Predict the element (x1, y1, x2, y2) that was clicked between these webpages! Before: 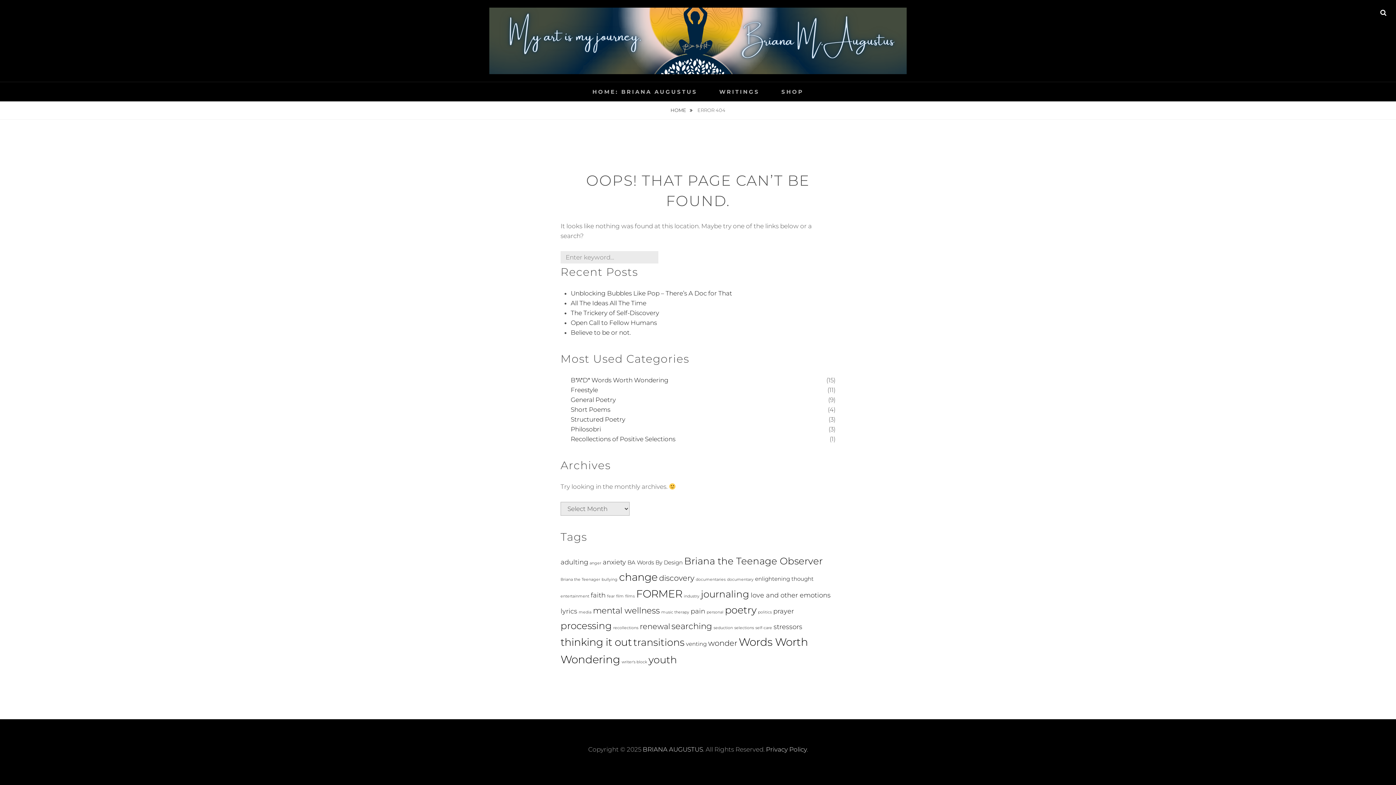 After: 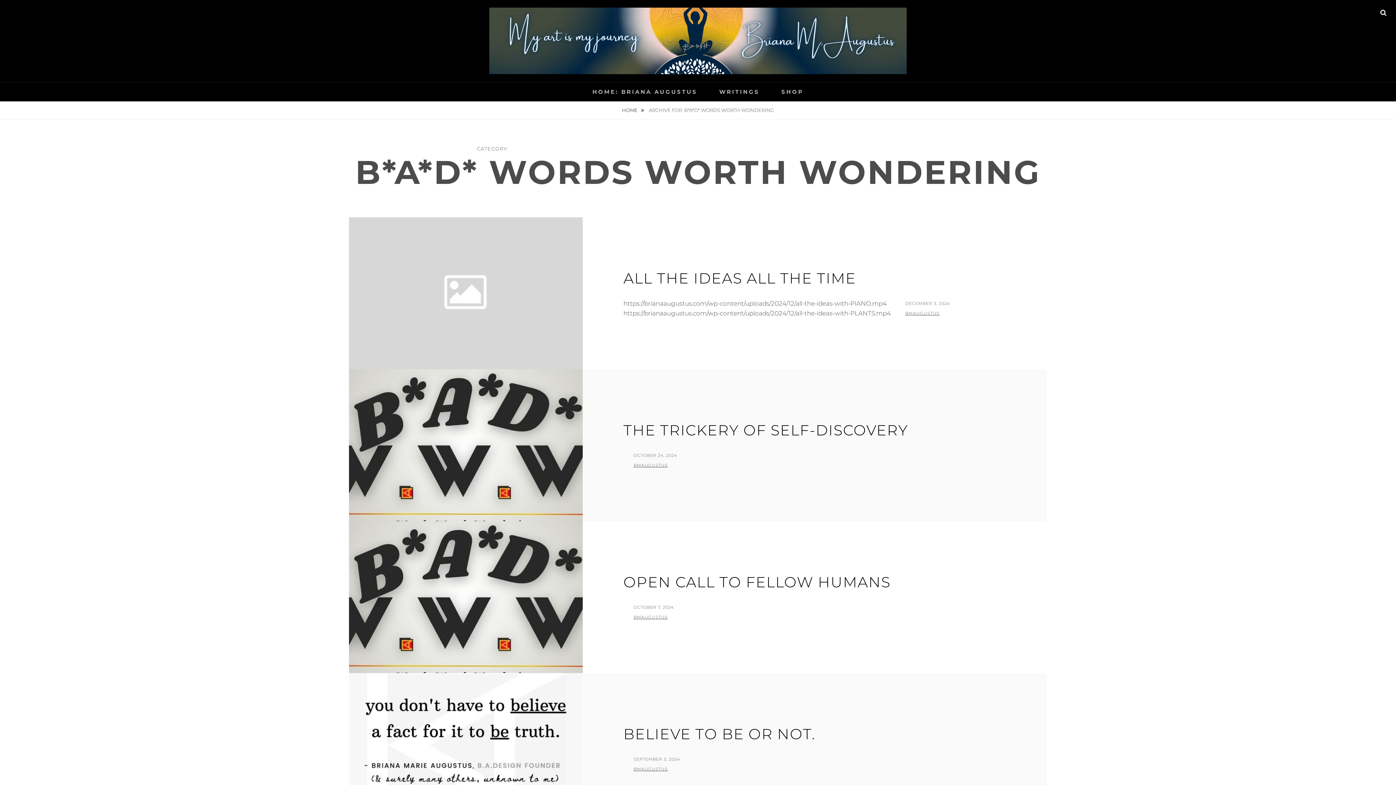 Action: label: B*A*D* Words Worth Wondering bbox: (570, 375, 668, 385)